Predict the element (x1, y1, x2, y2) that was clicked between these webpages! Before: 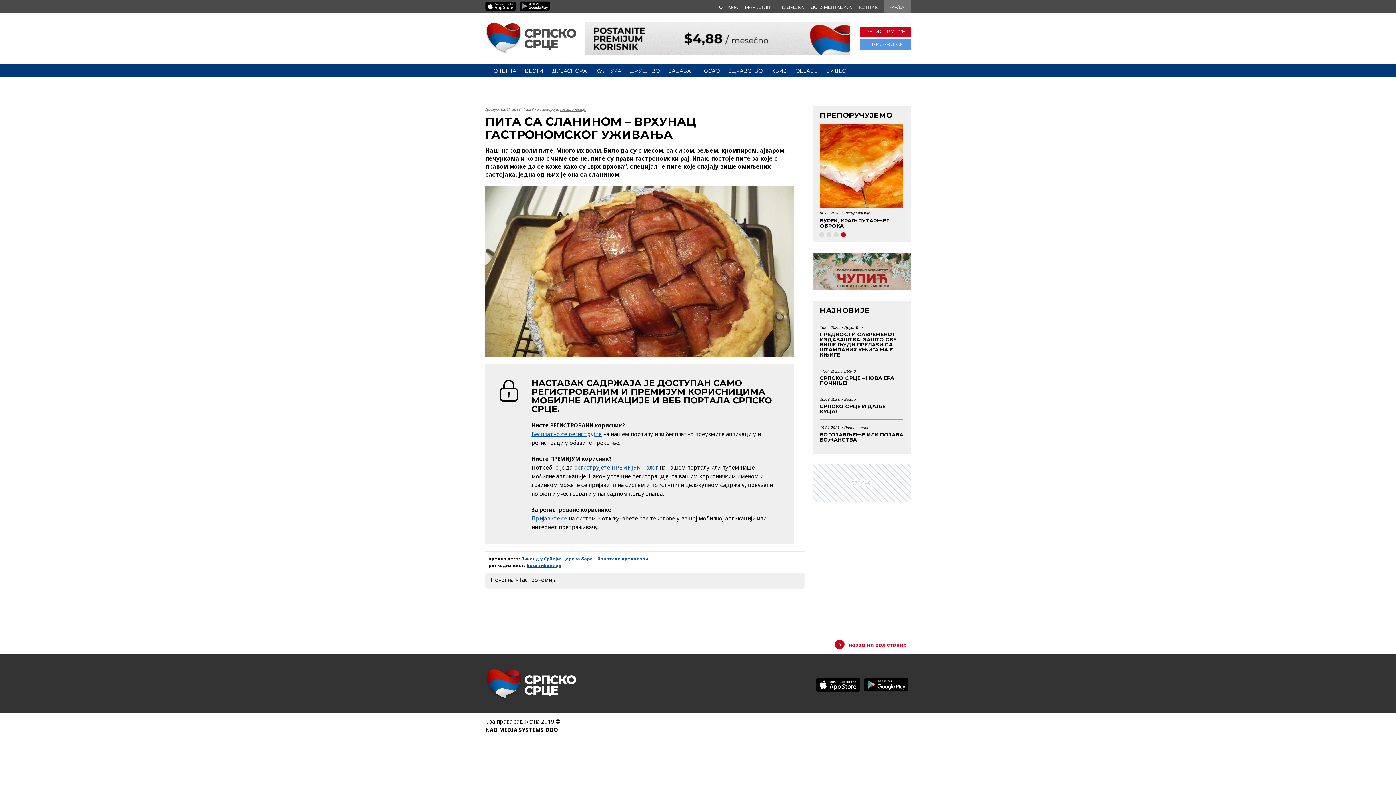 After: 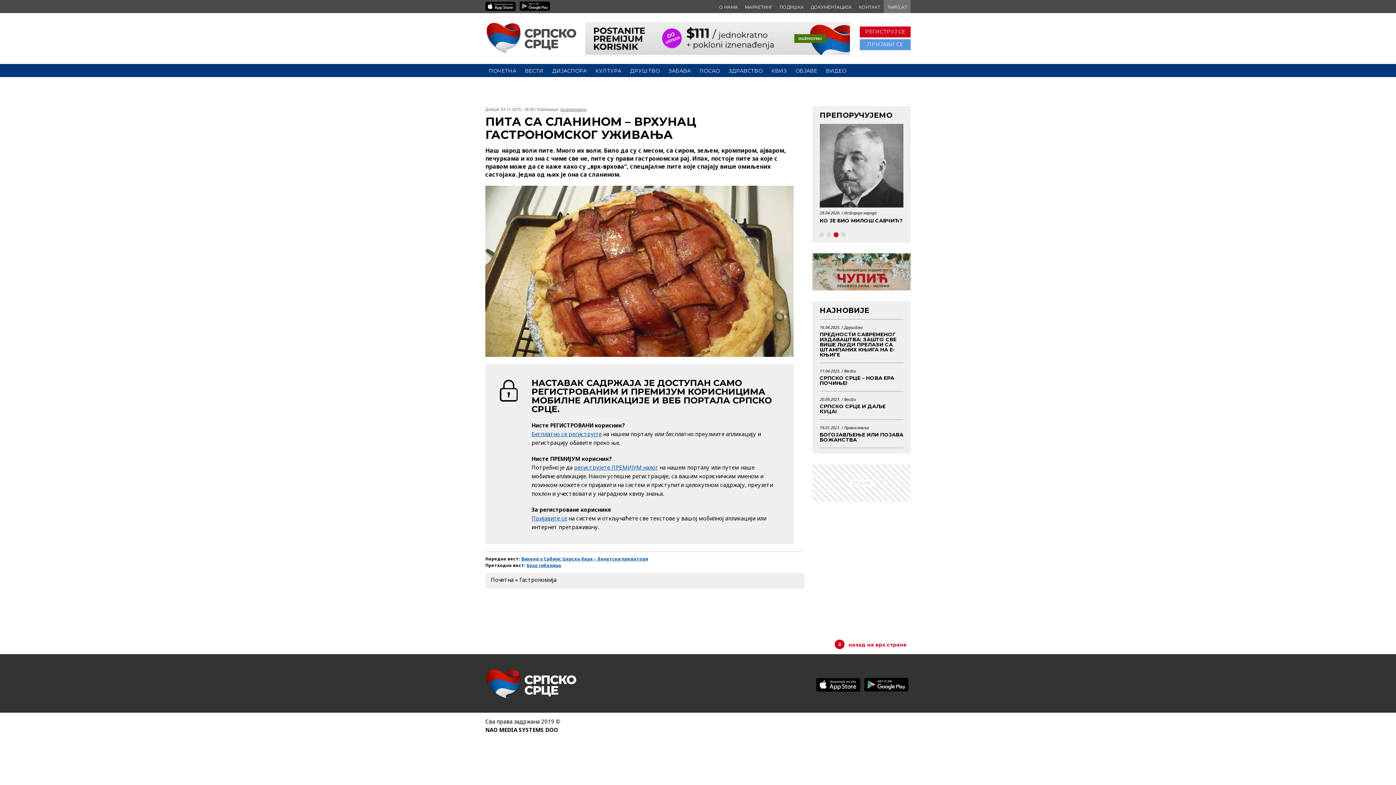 Action: bbox: (832, 231, 840, 238) label: 3 of 4